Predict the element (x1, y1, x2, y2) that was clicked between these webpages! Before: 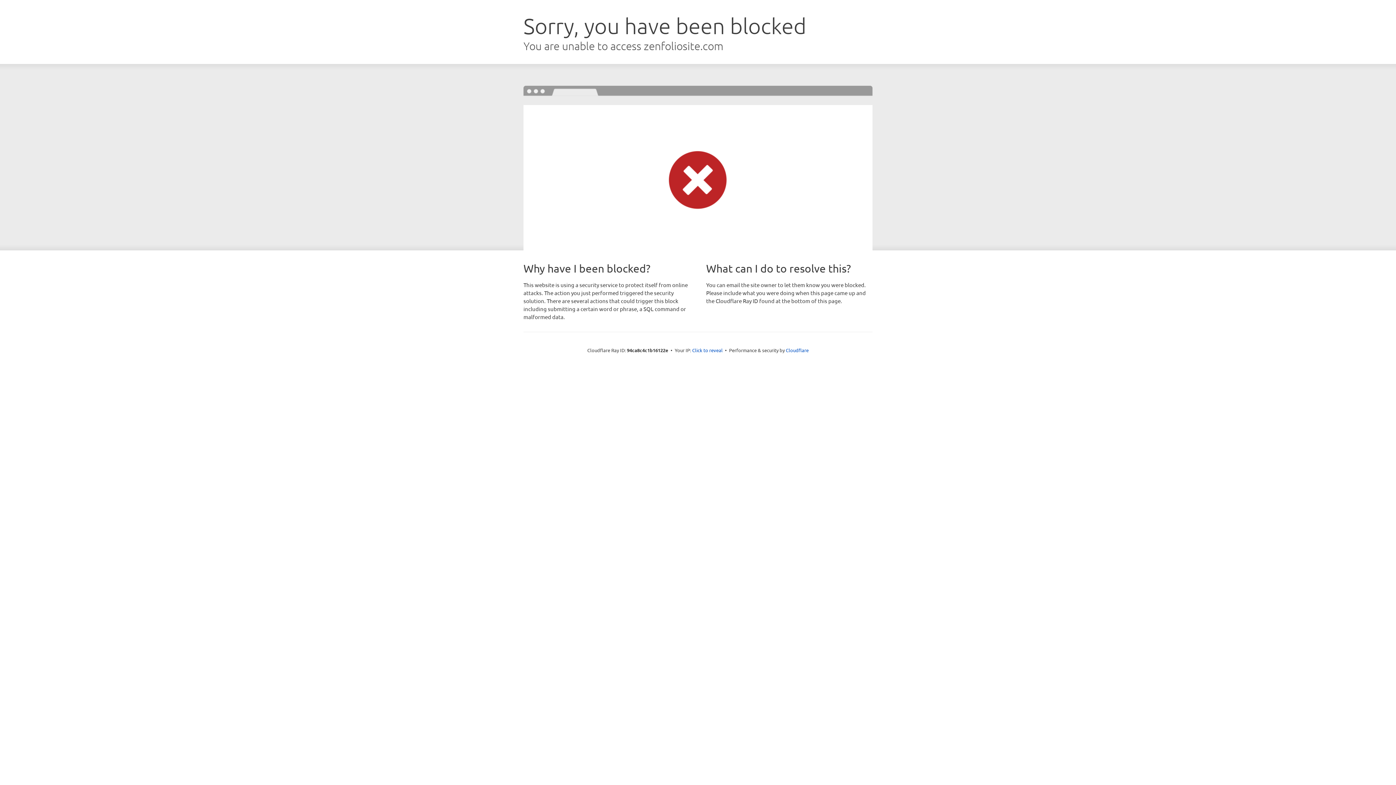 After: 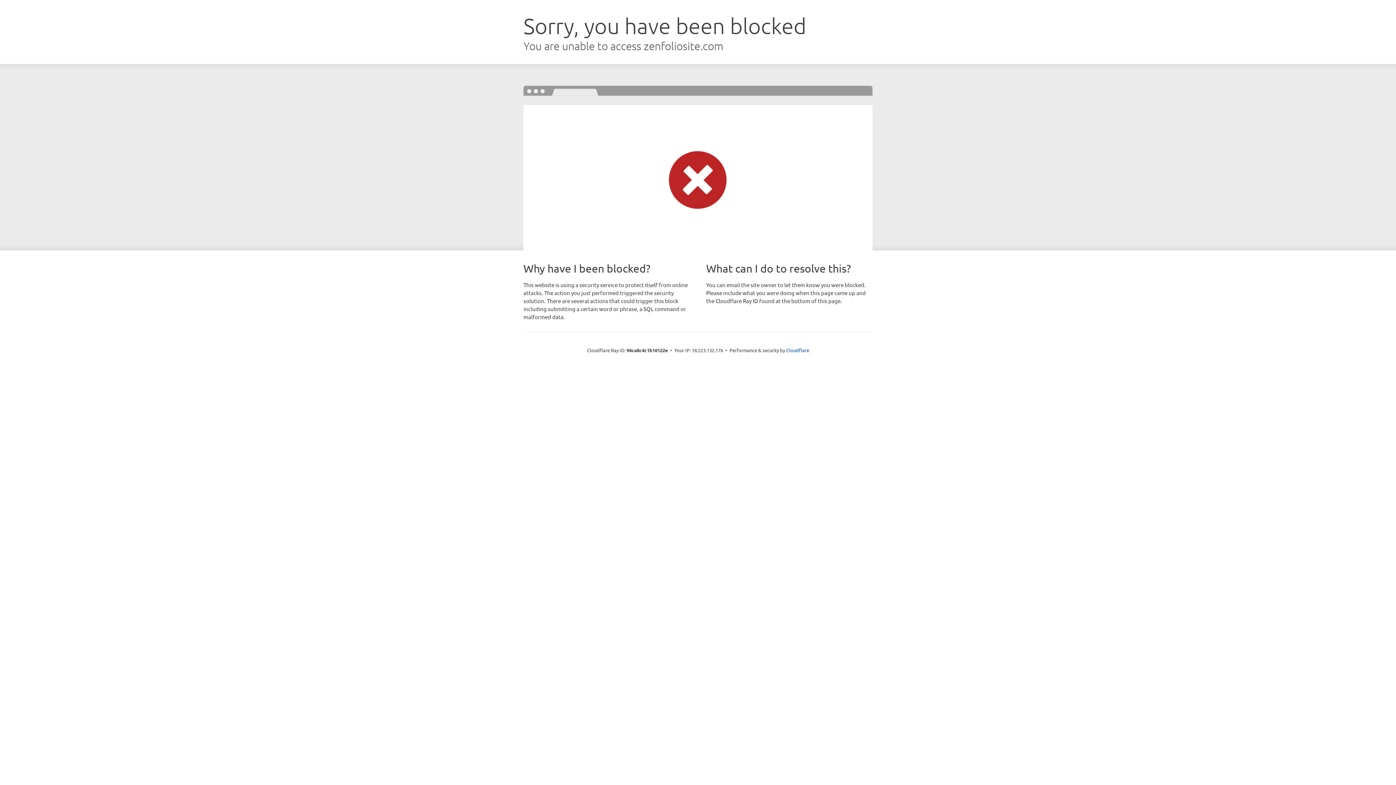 Action: bbox: (692, 346, 722, 353) label: Click to reveal